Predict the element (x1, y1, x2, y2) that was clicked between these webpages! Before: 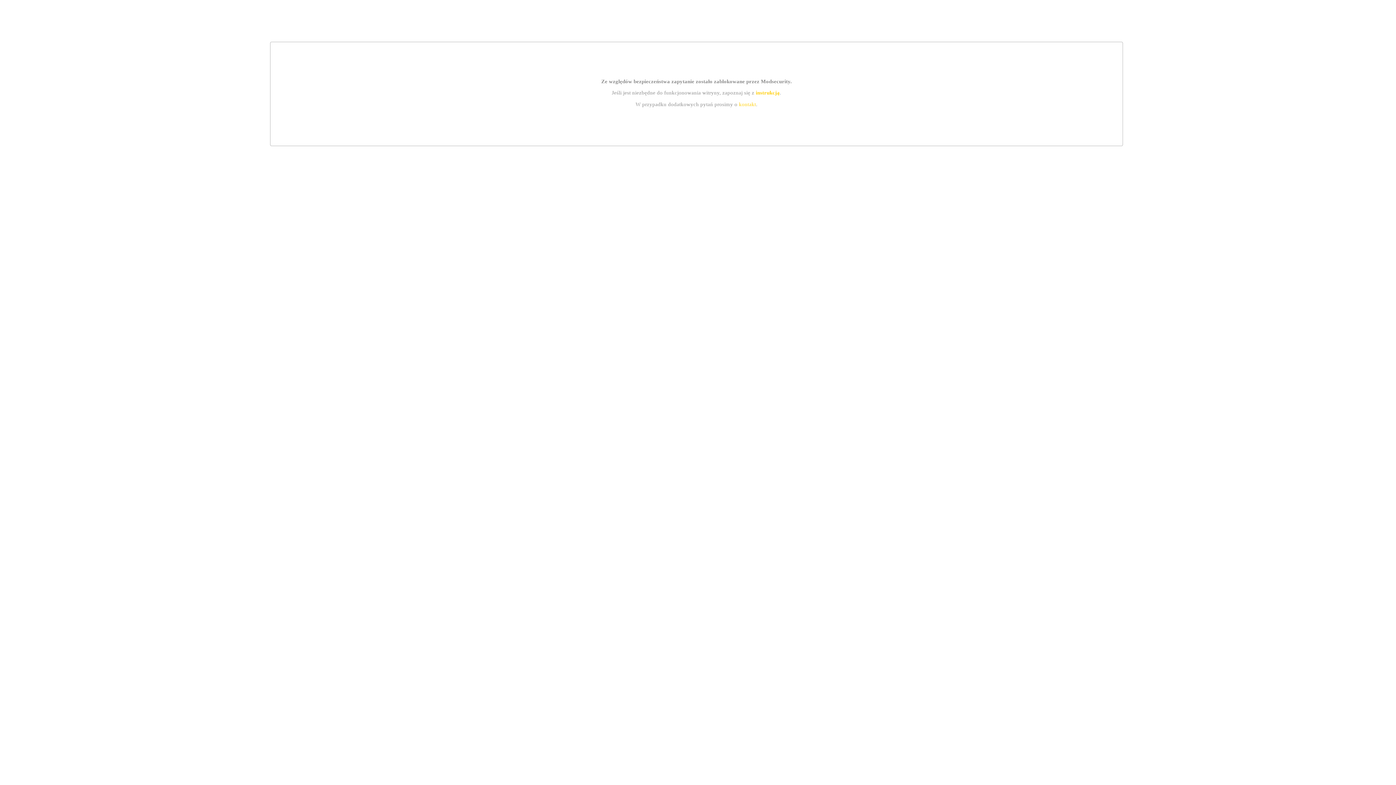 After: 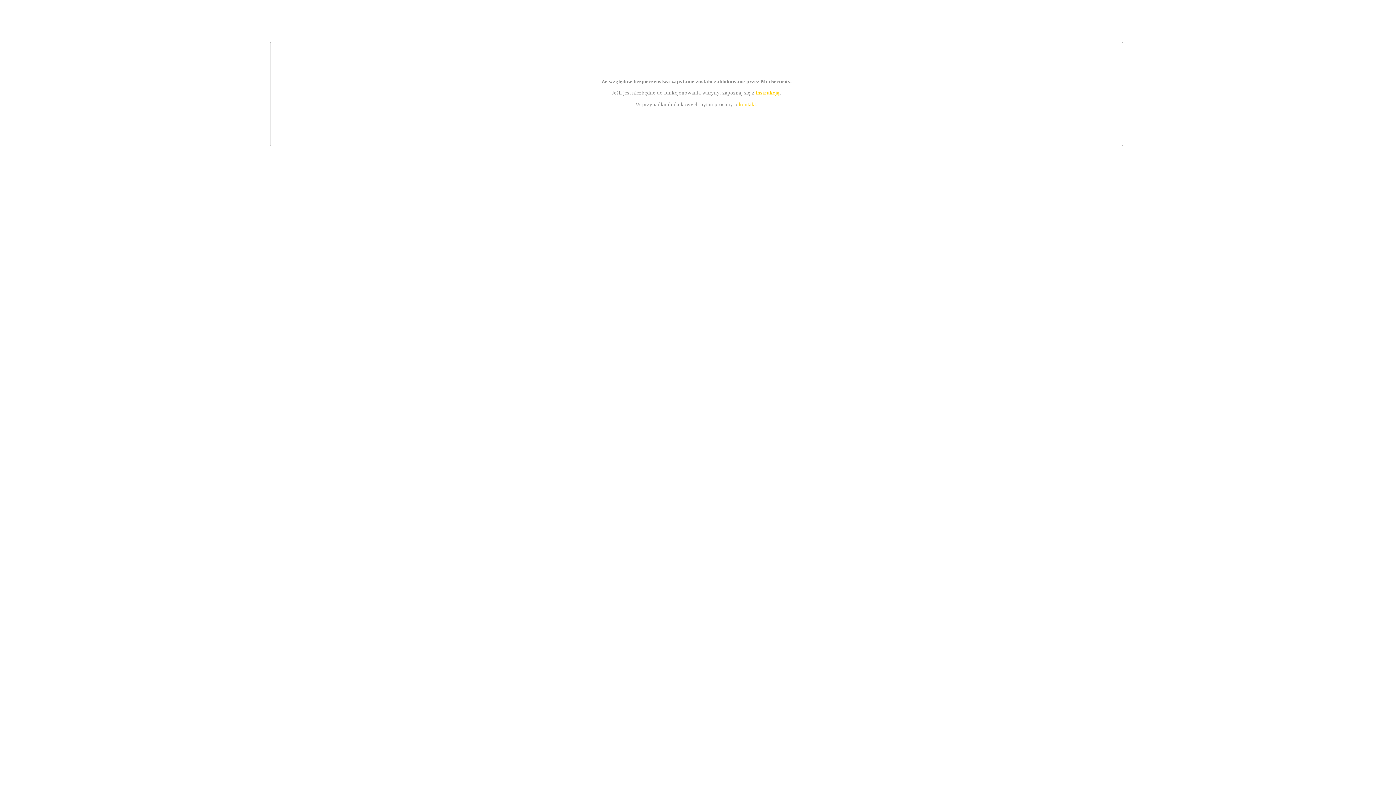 Action: label: instrukcją bbox: (755, 89, 779, 95)